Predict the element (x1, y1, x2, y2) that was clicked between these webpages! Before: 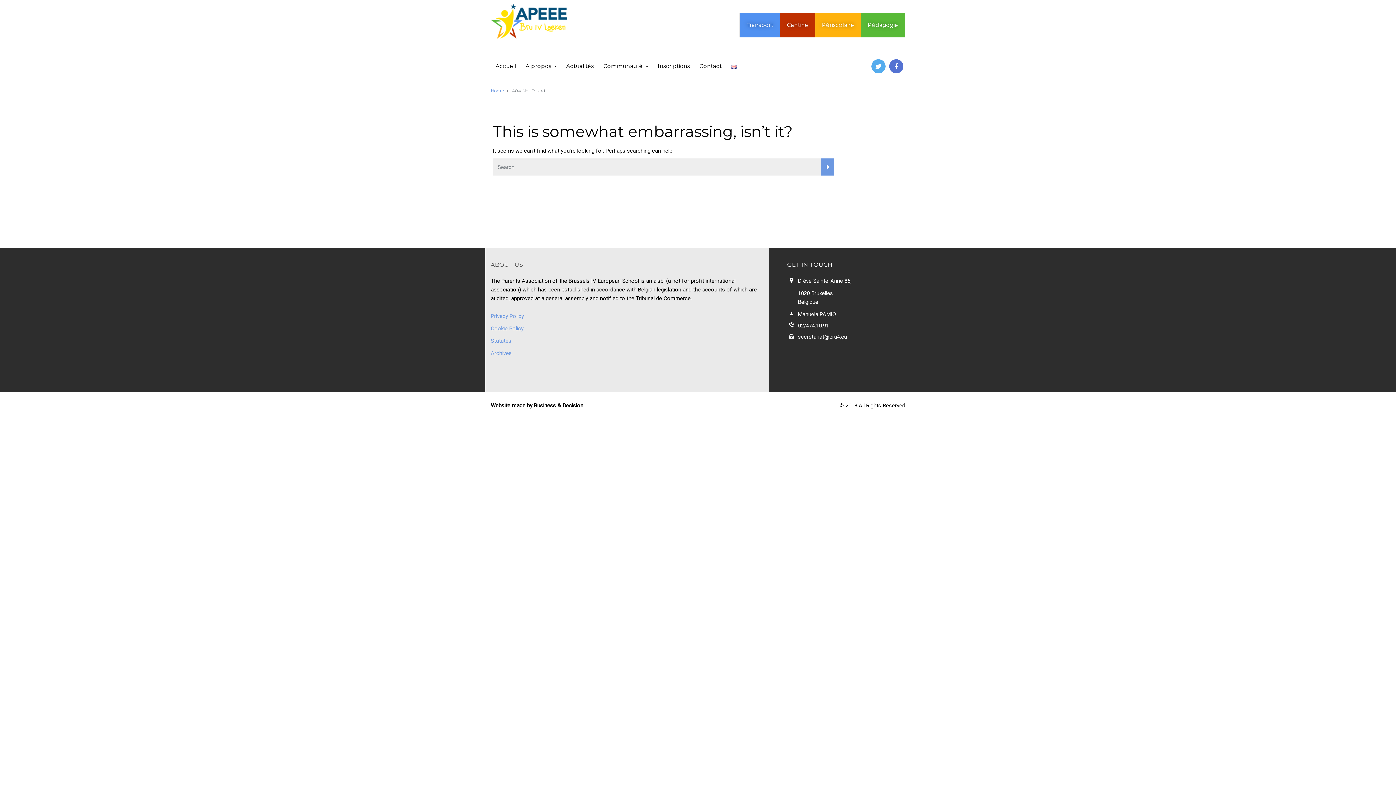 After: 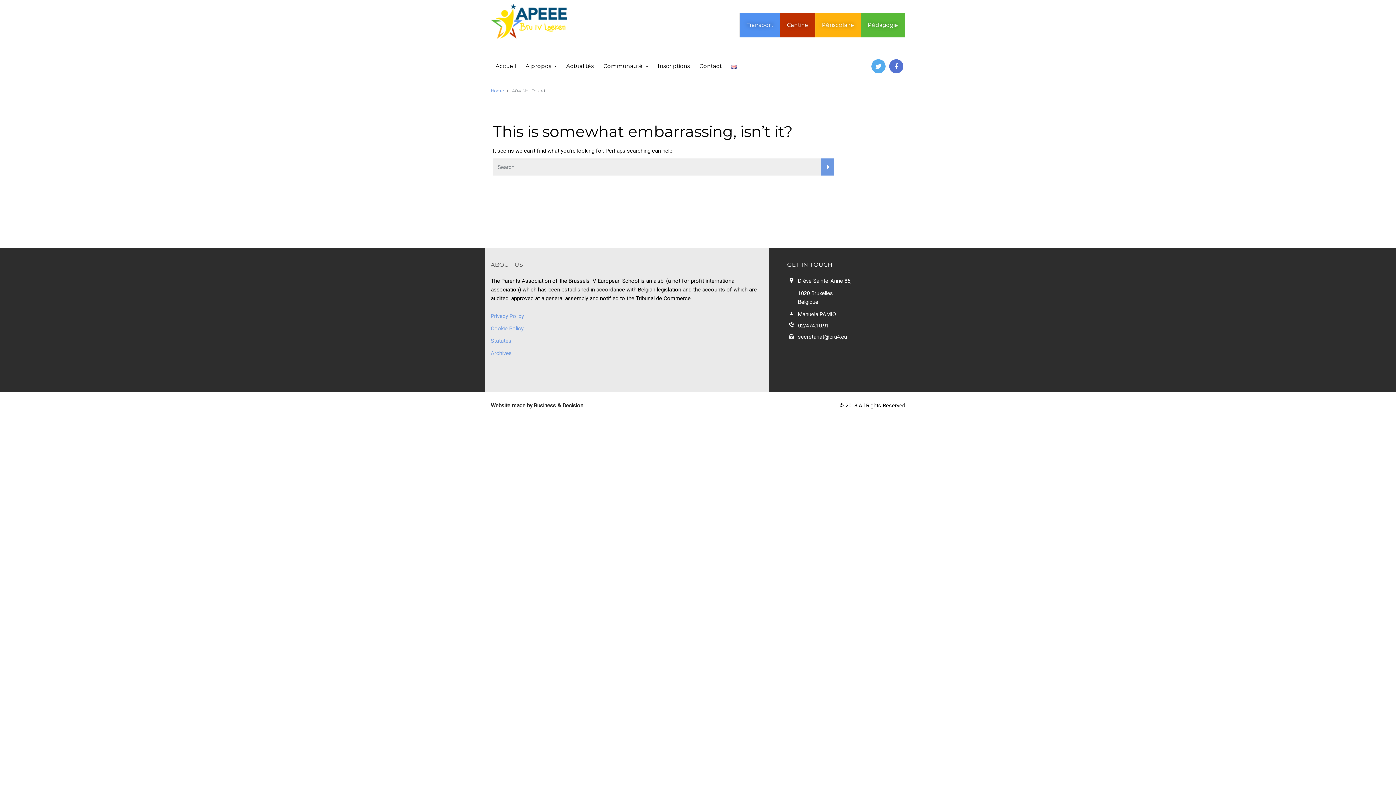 Action: label: Website made by Business & Decision bbox: (490, 402, 583, 409)